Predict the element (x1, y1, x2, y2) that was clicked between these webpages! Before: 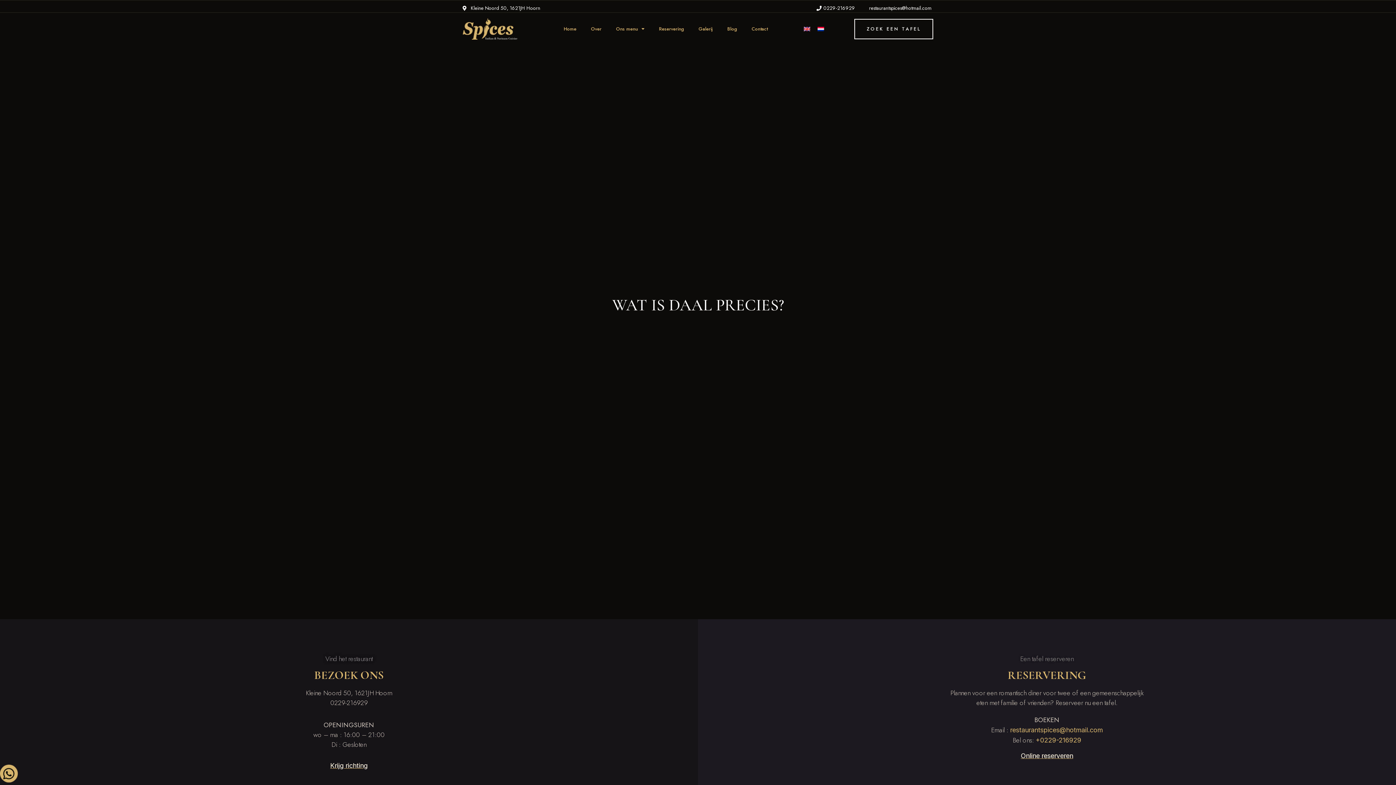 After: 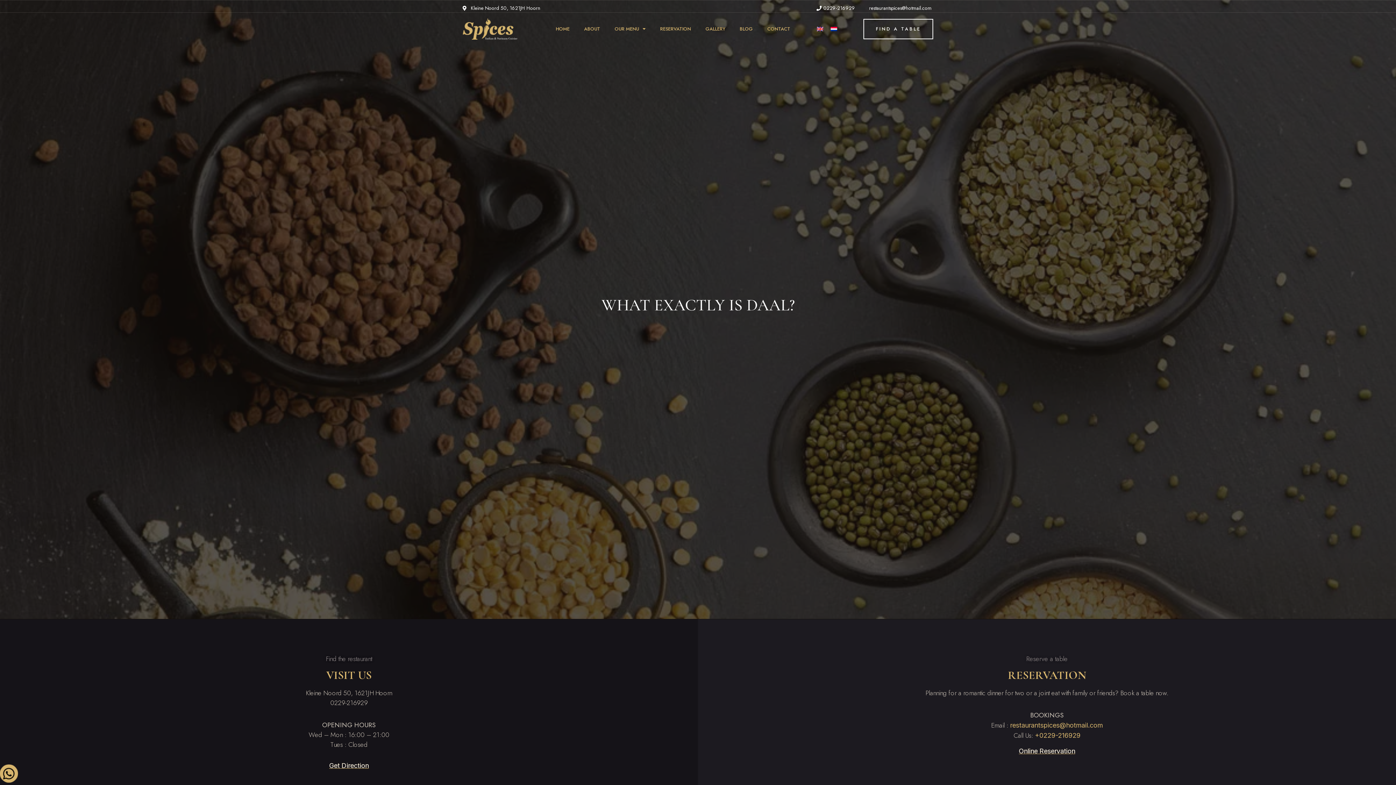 Action: bbox: (800, 24, 814, 33)